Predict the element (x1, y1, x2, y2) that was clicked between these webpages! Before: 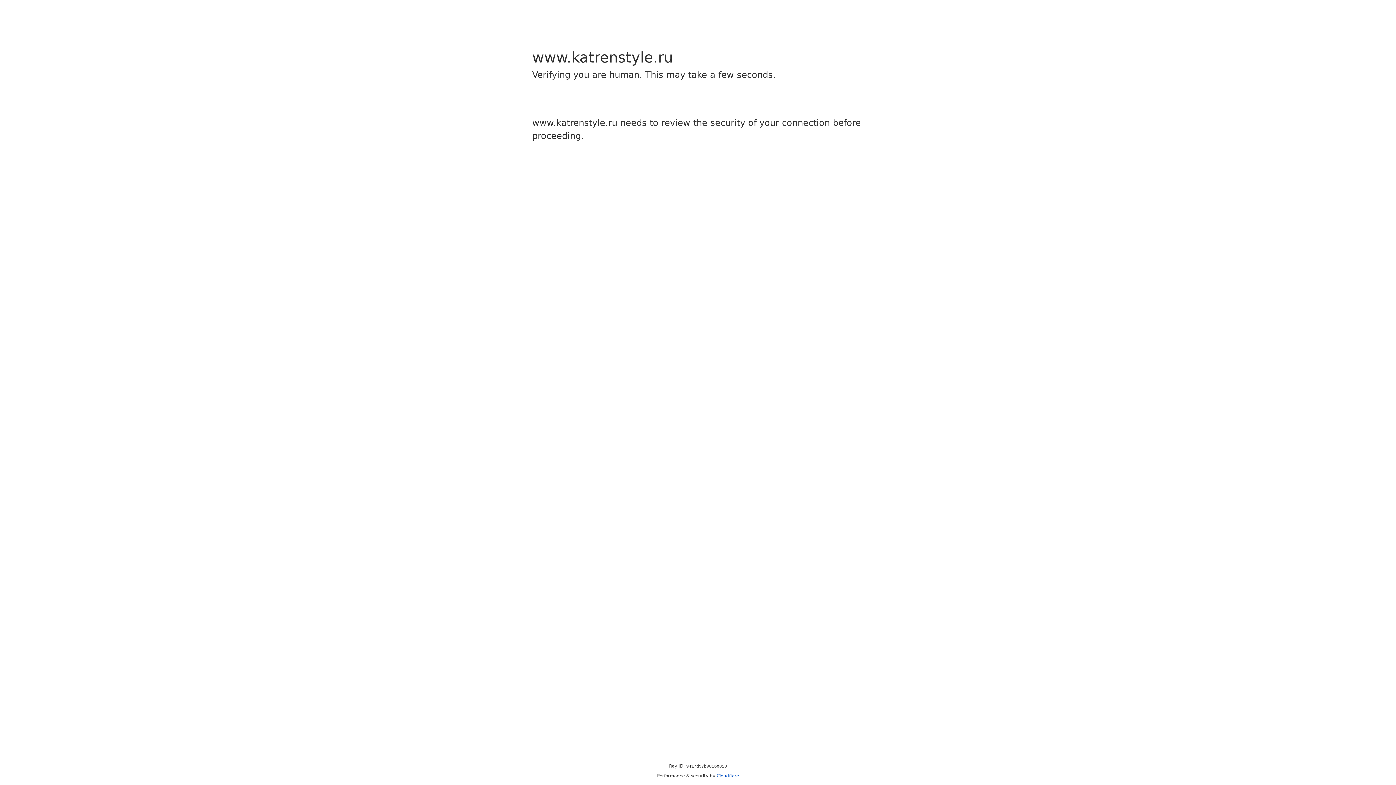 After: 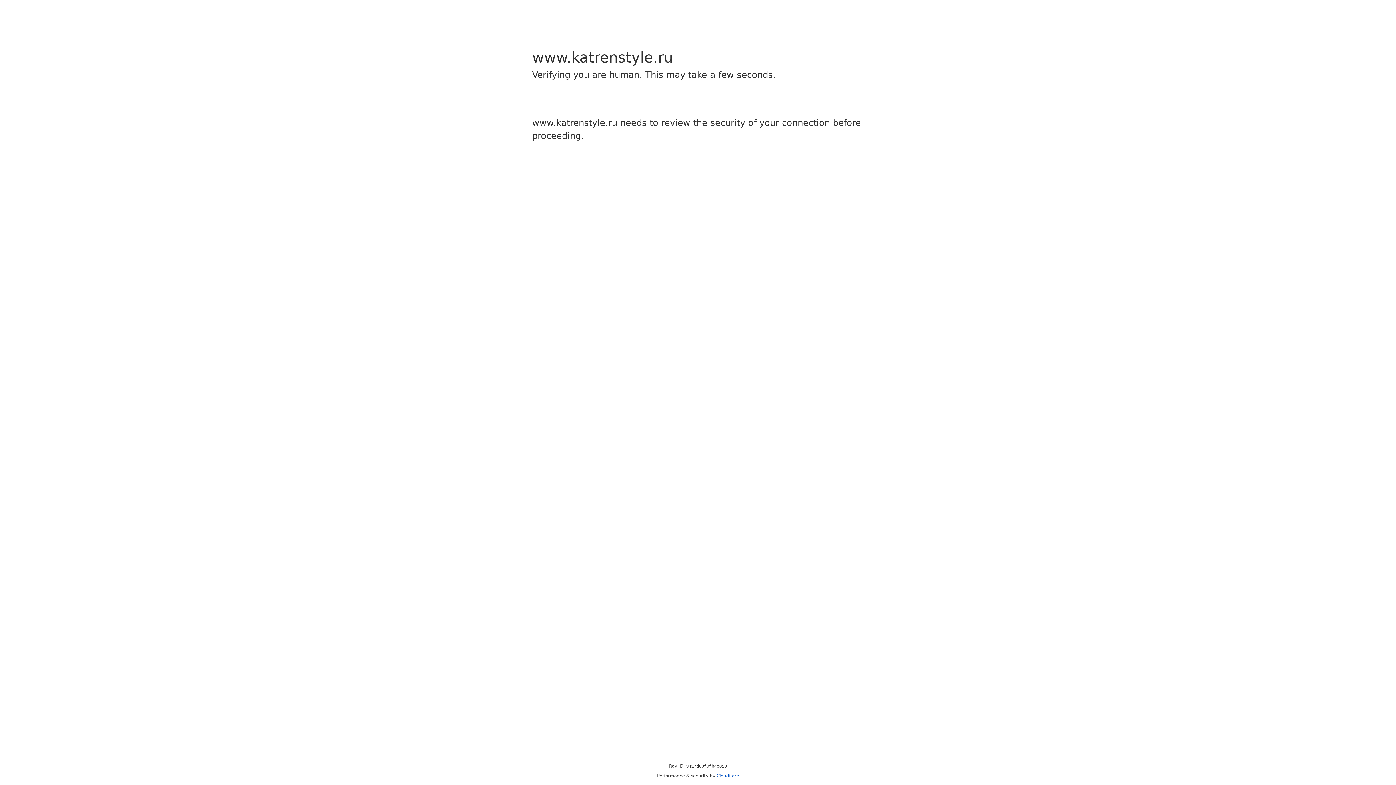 Action: label: Cloudflare bbox: (716, 773, 739, 778)